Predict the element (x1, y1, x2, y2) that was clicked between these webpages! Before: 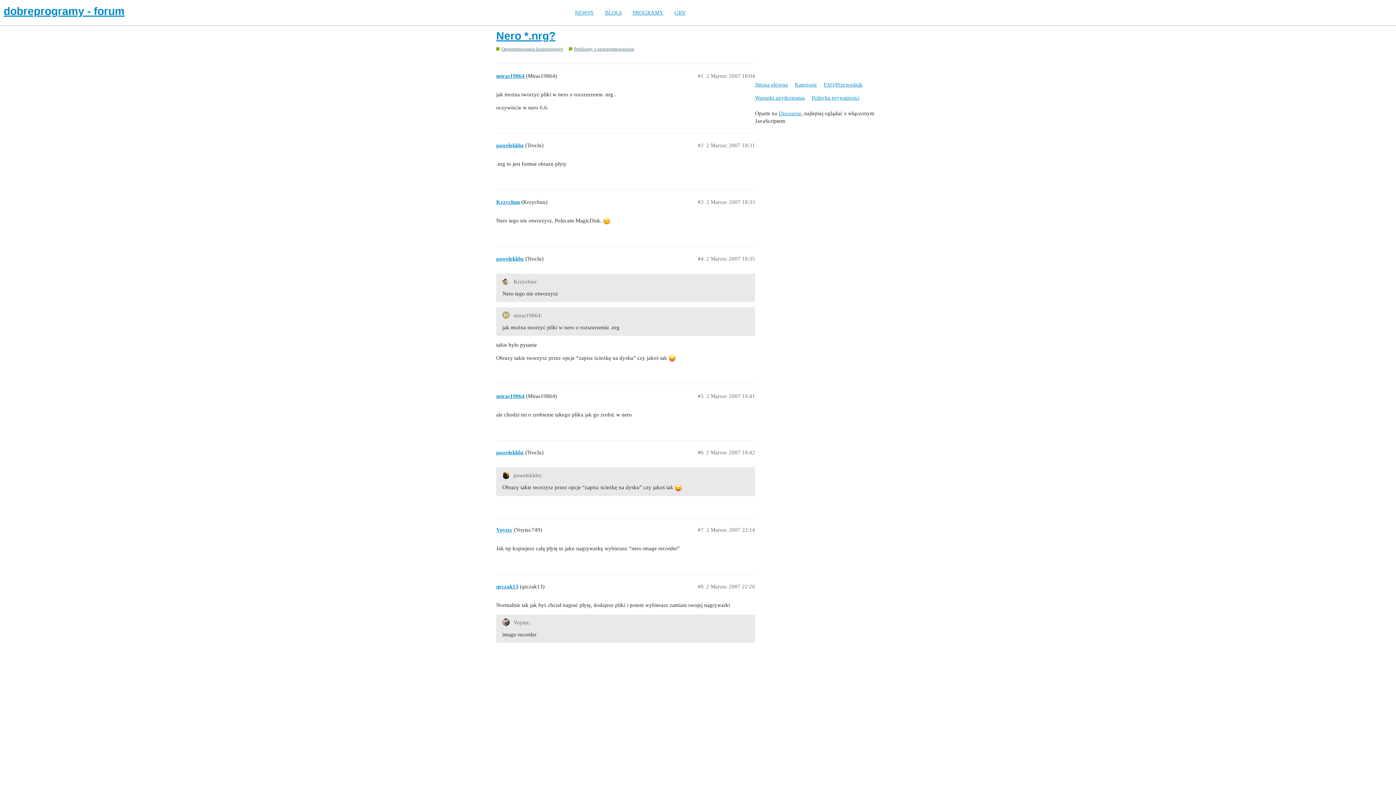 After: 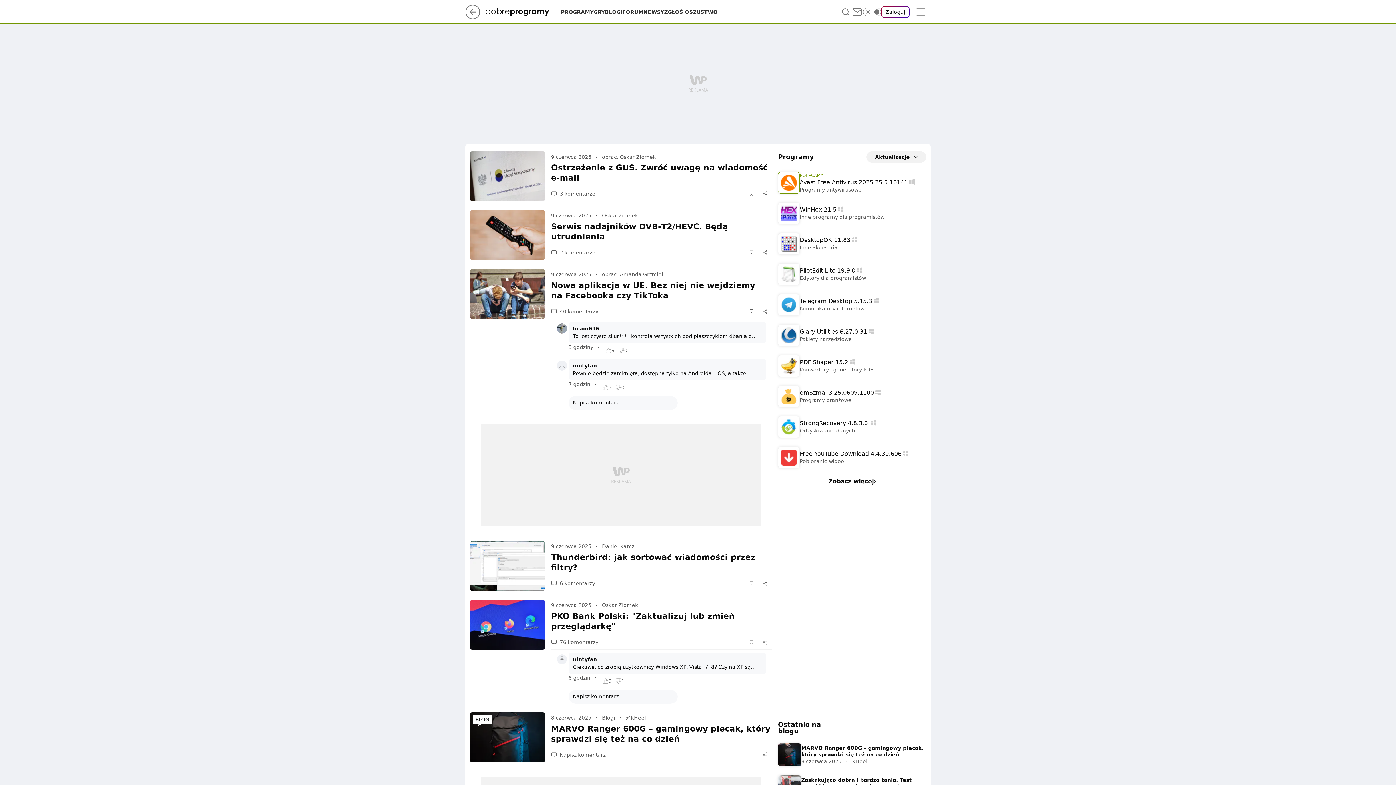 Action: bbox: (569, 9, 599, 15) label: NEWSY